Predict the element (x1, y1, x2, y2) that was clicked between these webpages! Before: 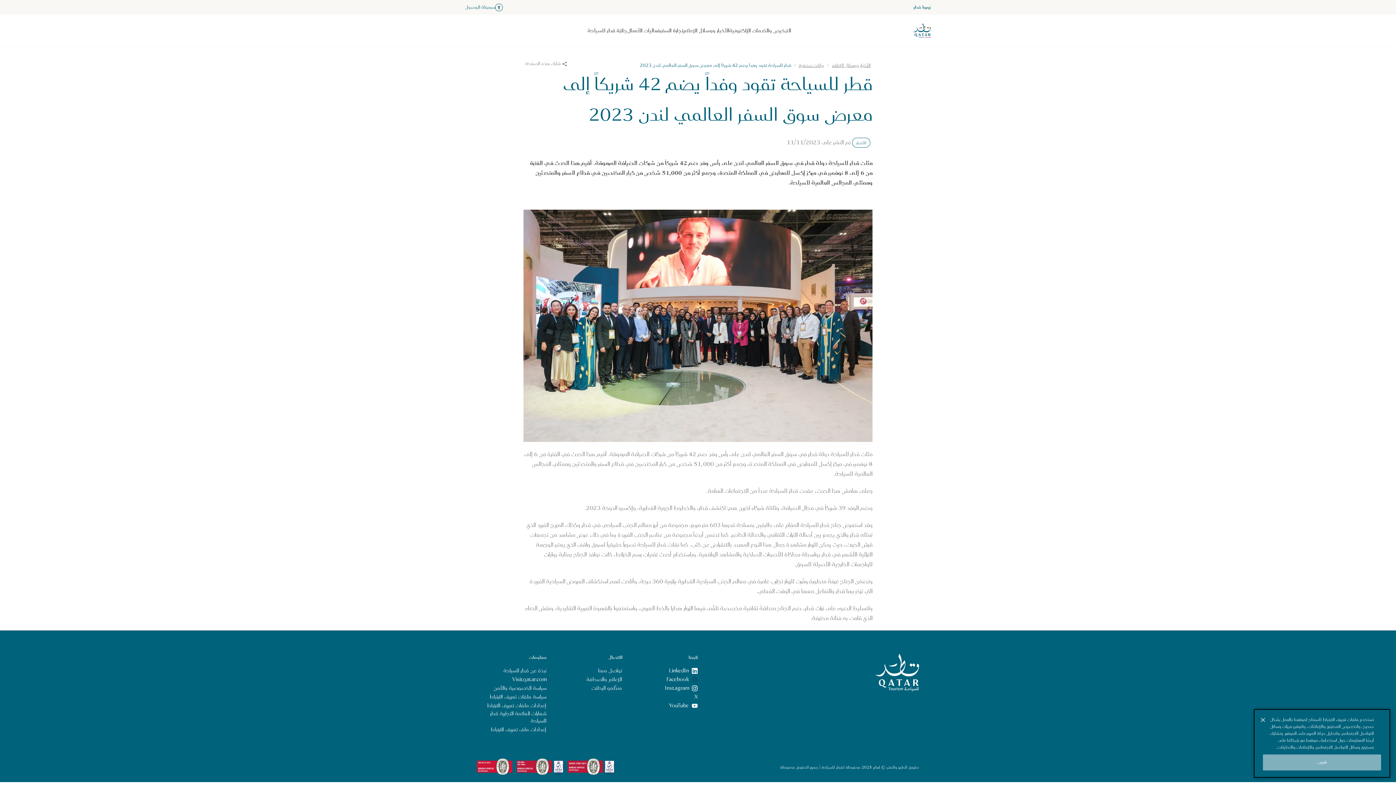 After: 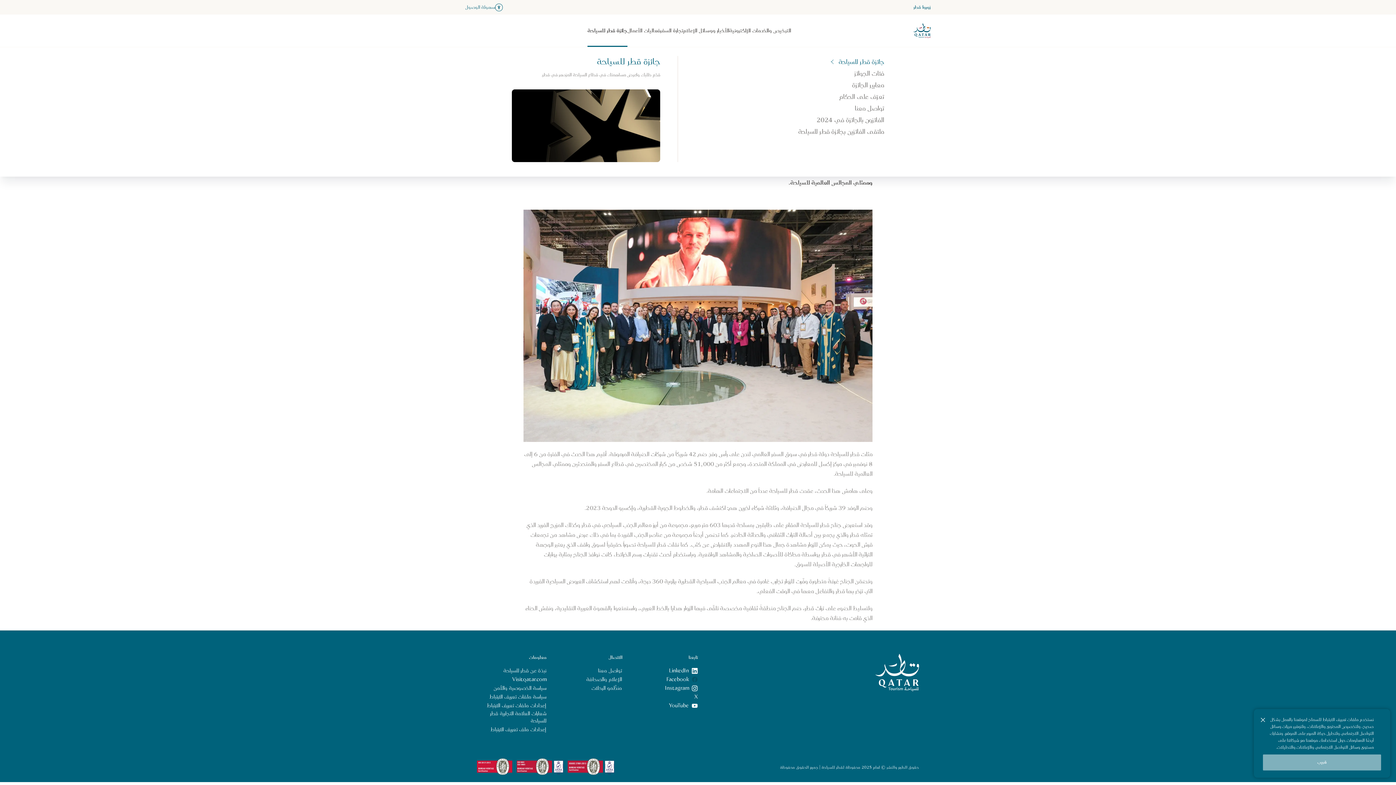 Action: bbox: (587, 14, 627, 46) label: فتح قائمة التنقل الفرعية لـ جائزة قطر للسياحة